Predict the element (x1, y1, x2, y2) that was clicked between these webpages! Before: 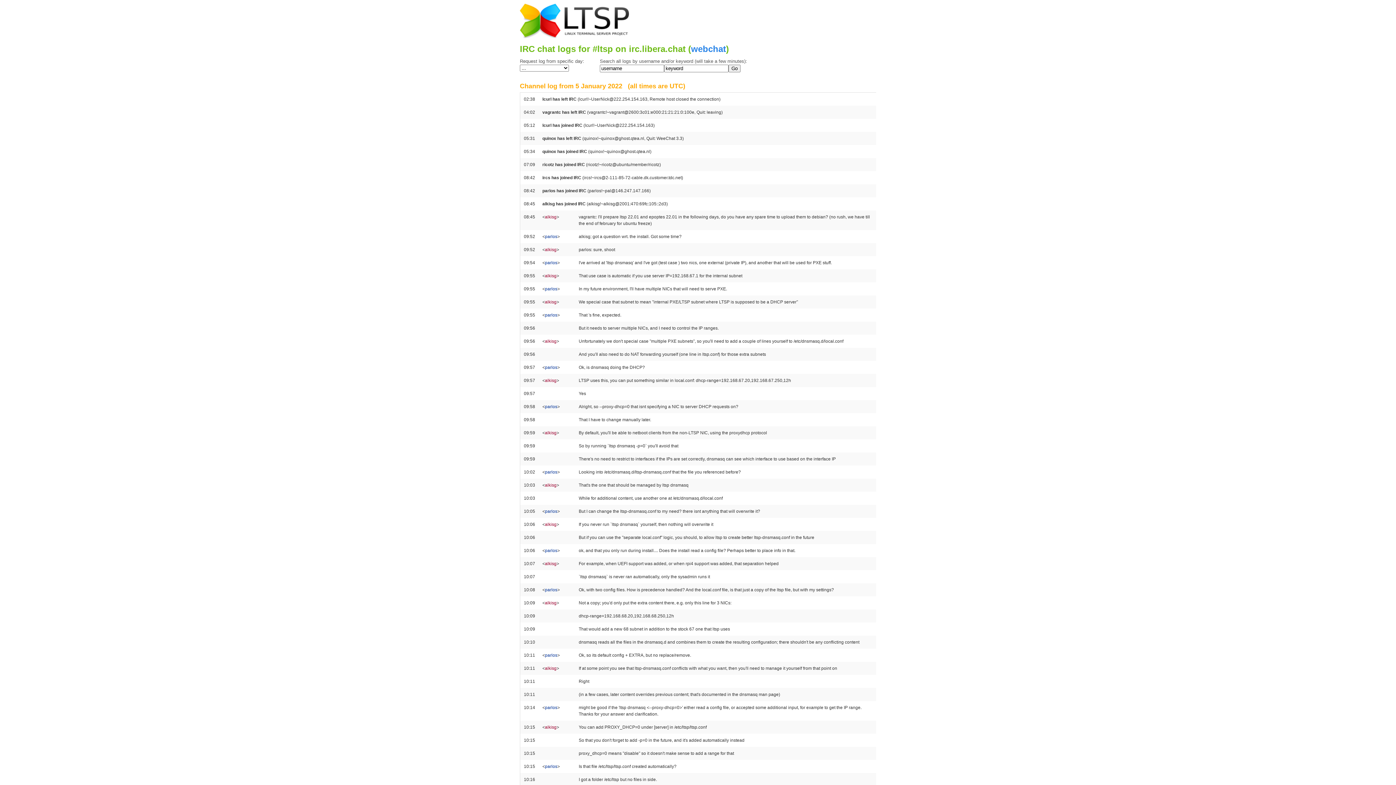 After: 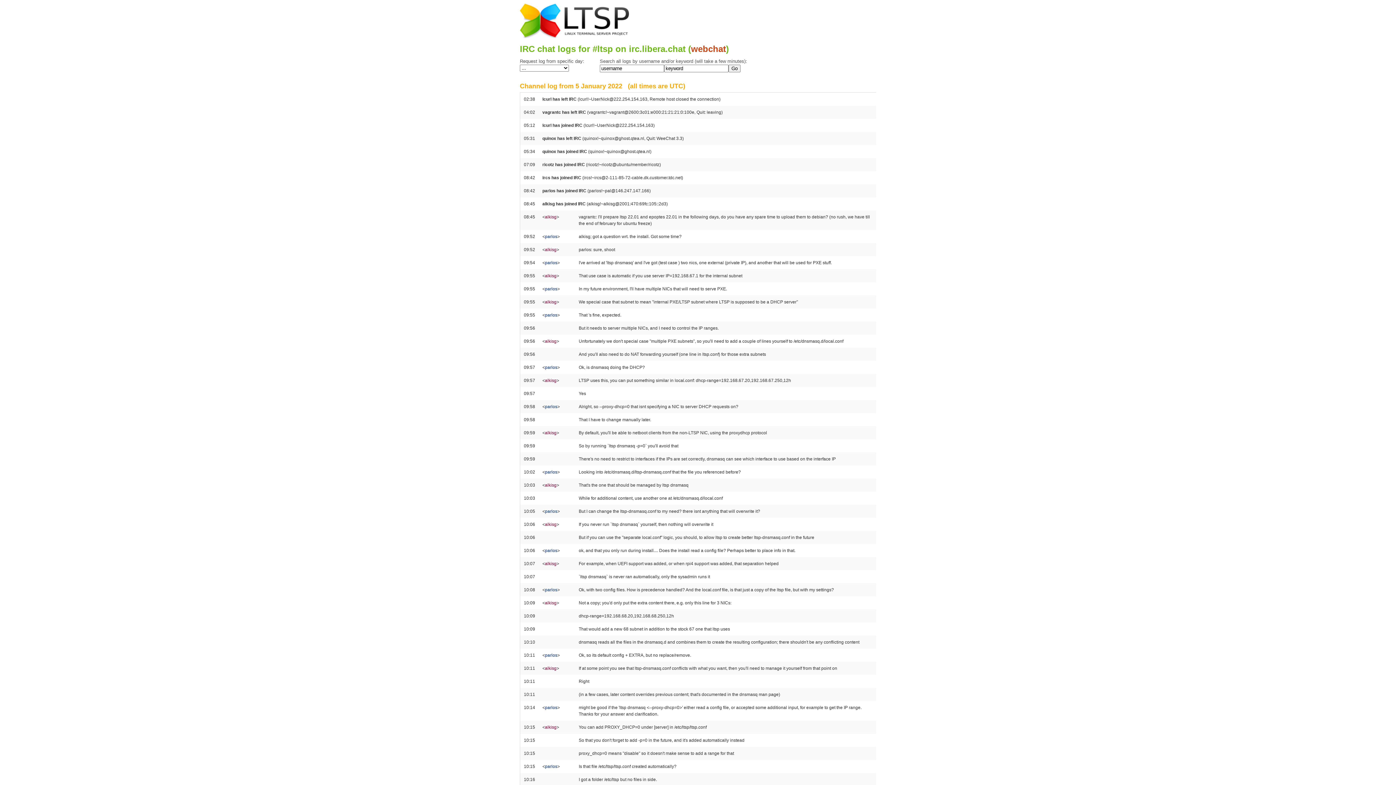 Action: bbox: (691, 44, 726, 53) label: webchat